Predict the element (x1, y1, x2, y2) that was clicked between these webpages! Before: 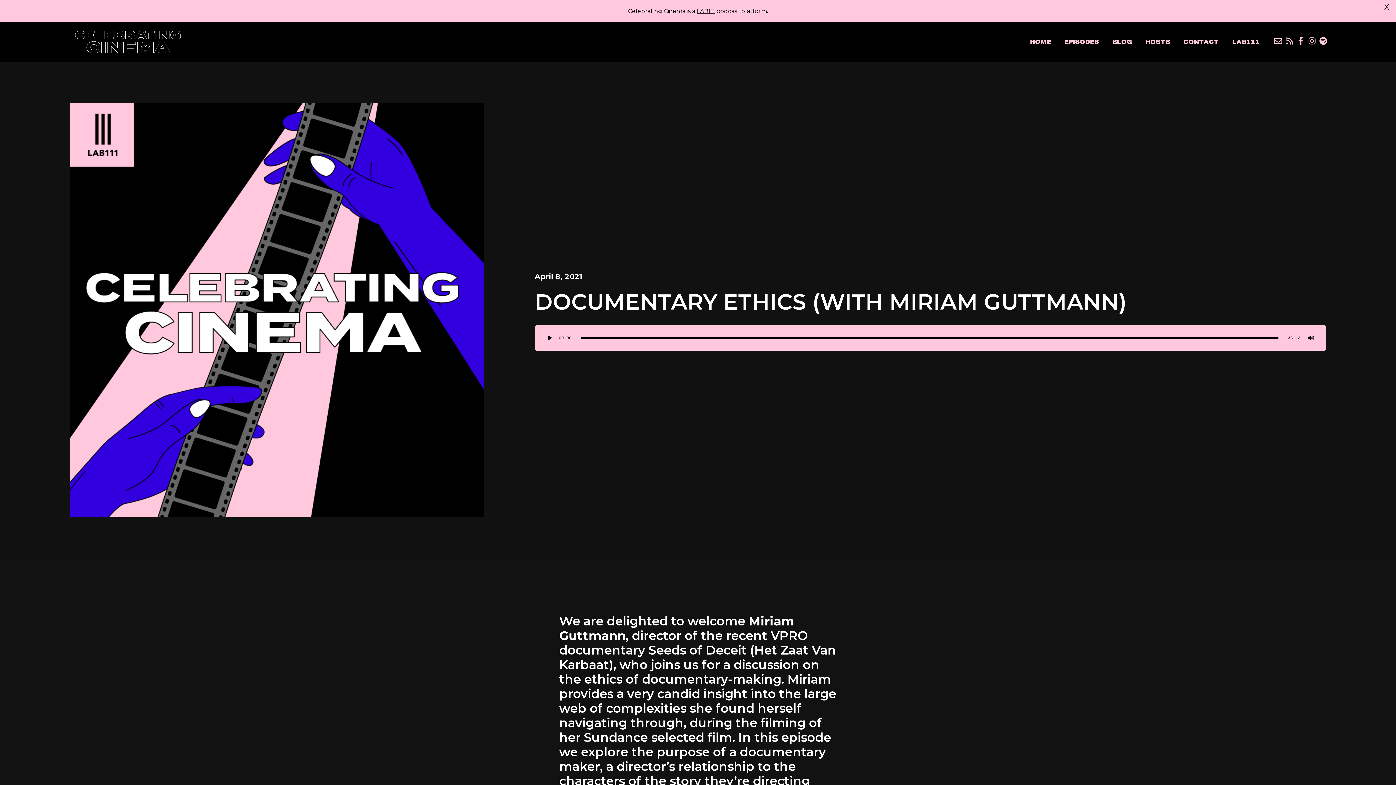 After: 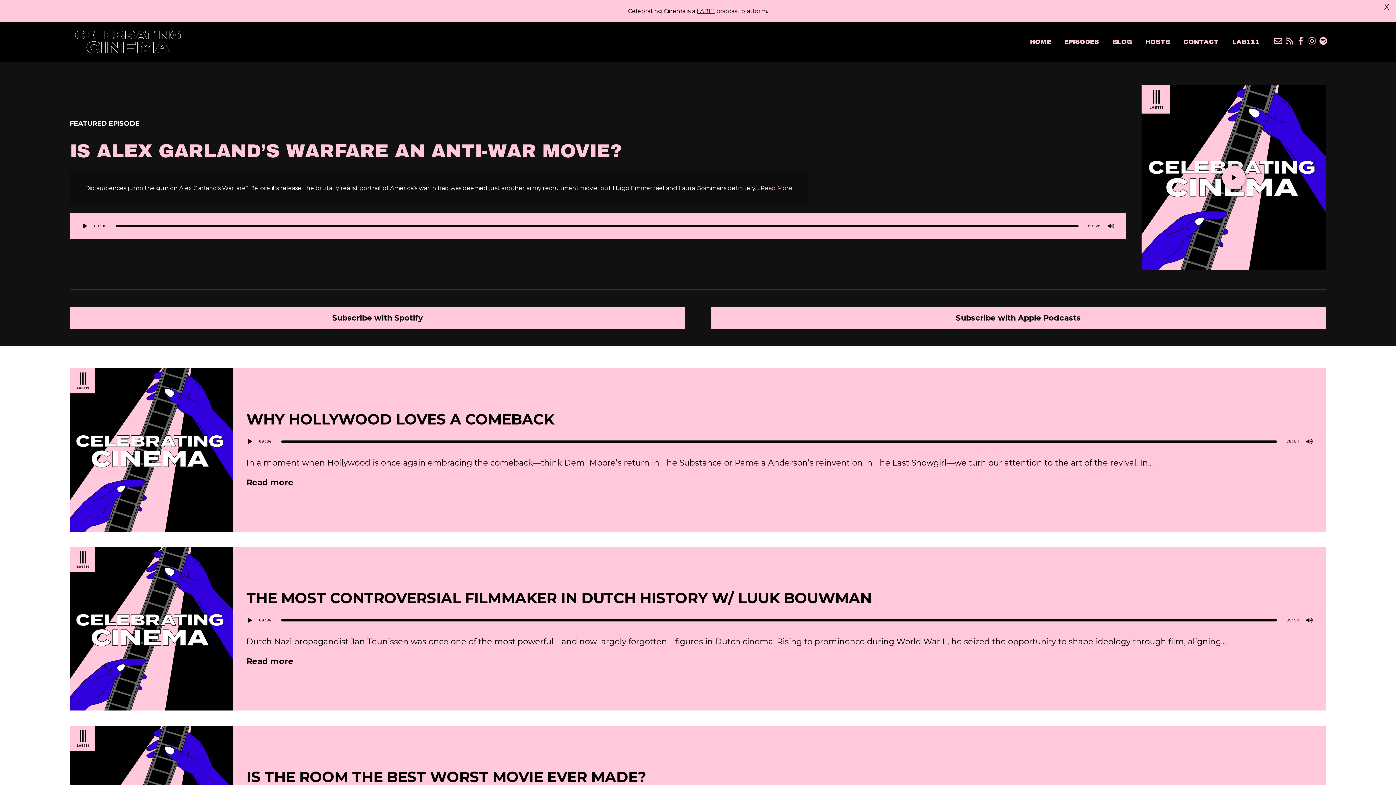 Action: bbox: (69, 27, 186, 55)